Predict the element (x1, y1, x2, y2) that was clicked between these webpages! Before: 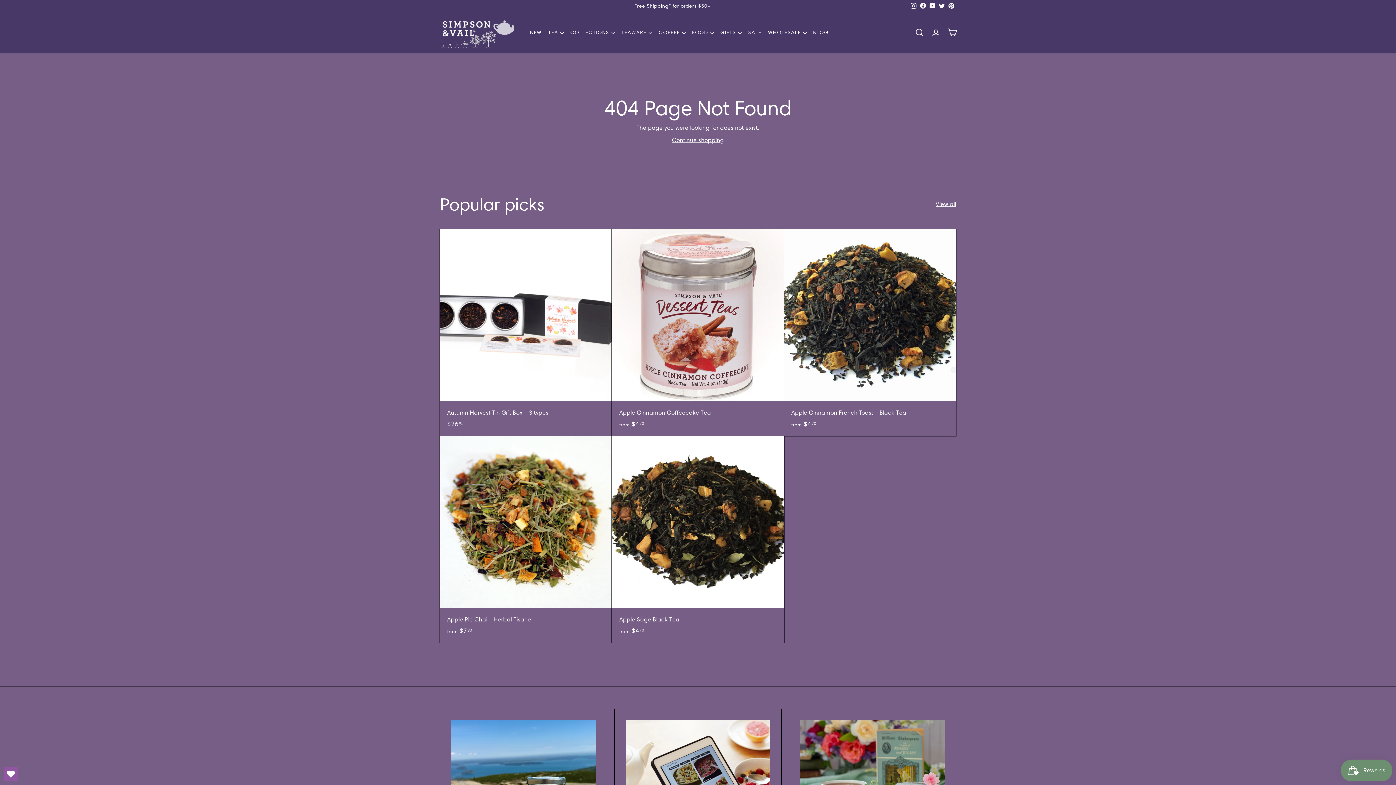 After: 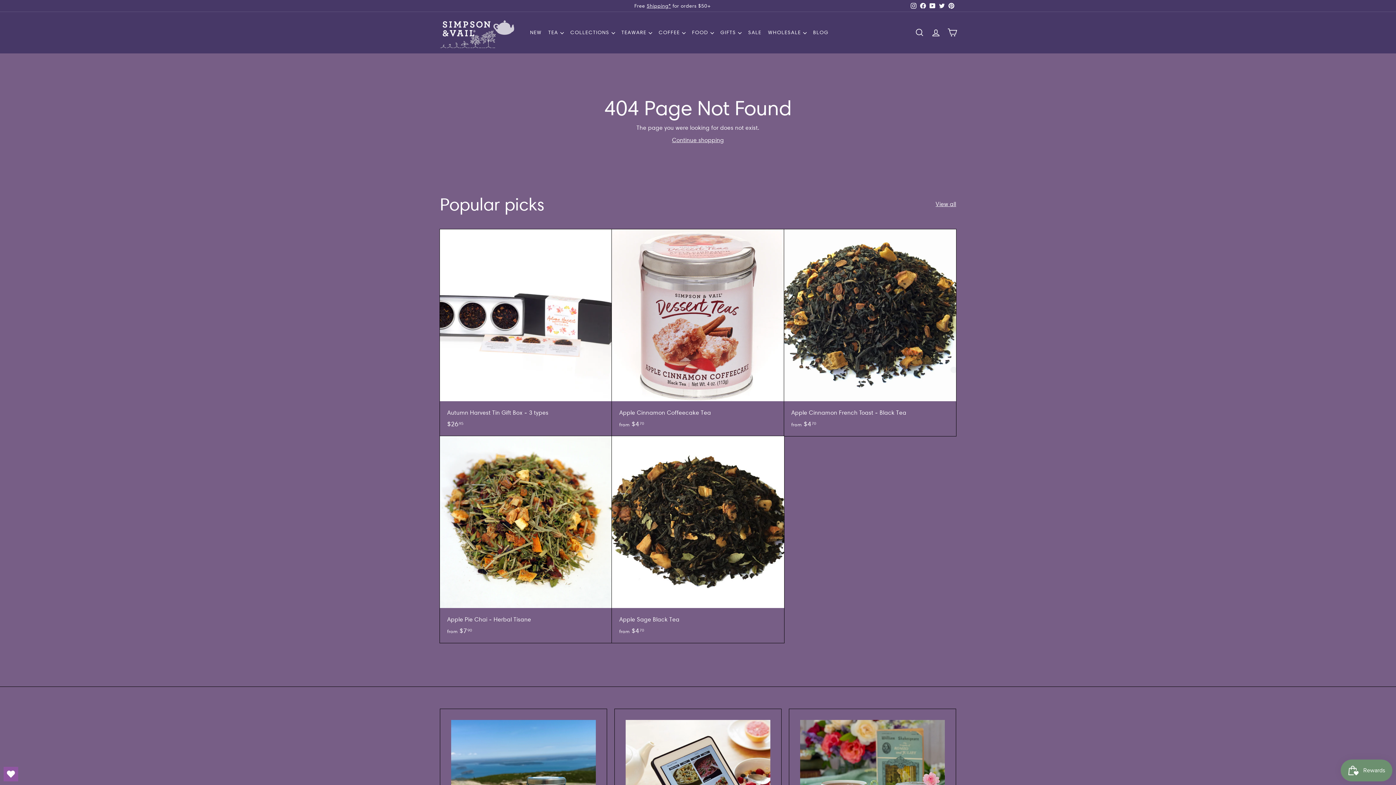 Action: label: YouTube bbox: (928, 0, 937, 11)